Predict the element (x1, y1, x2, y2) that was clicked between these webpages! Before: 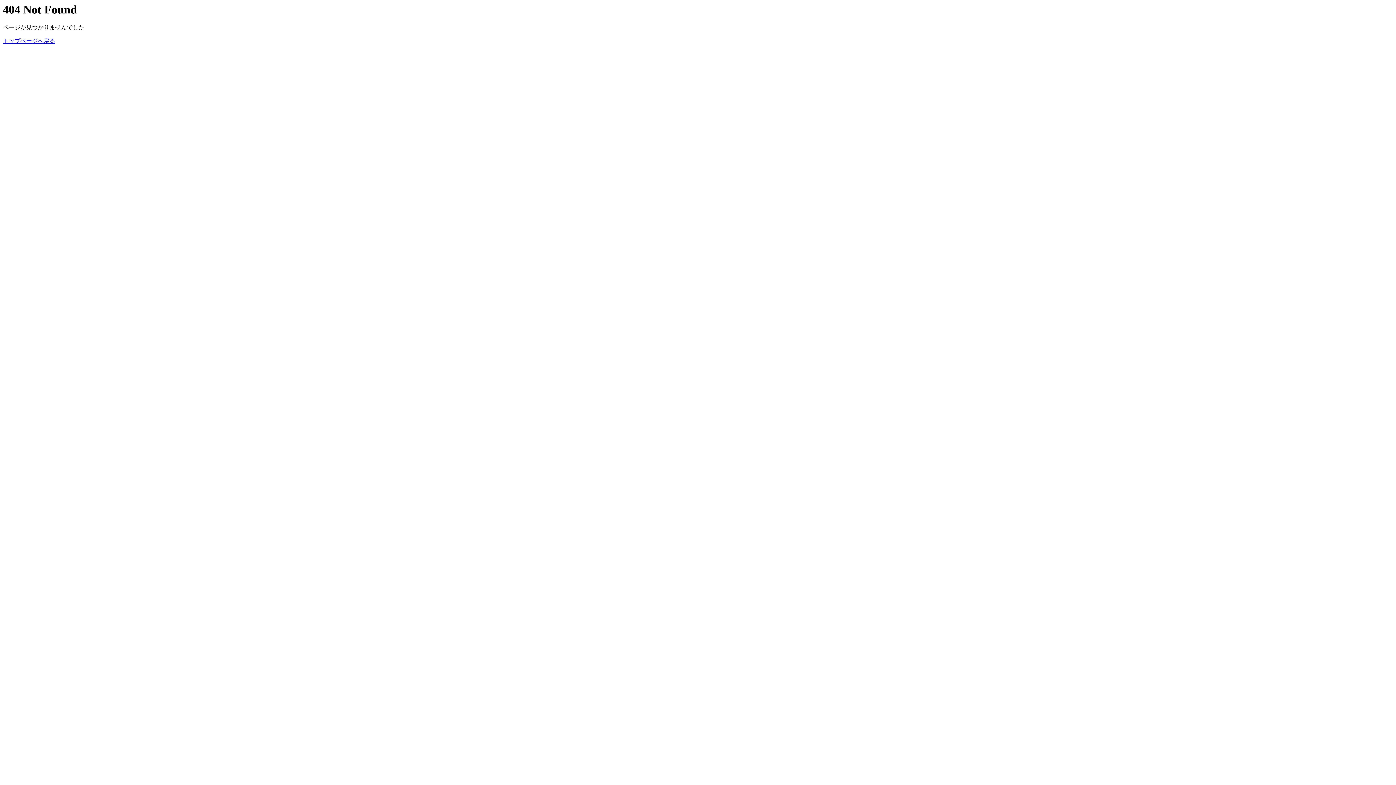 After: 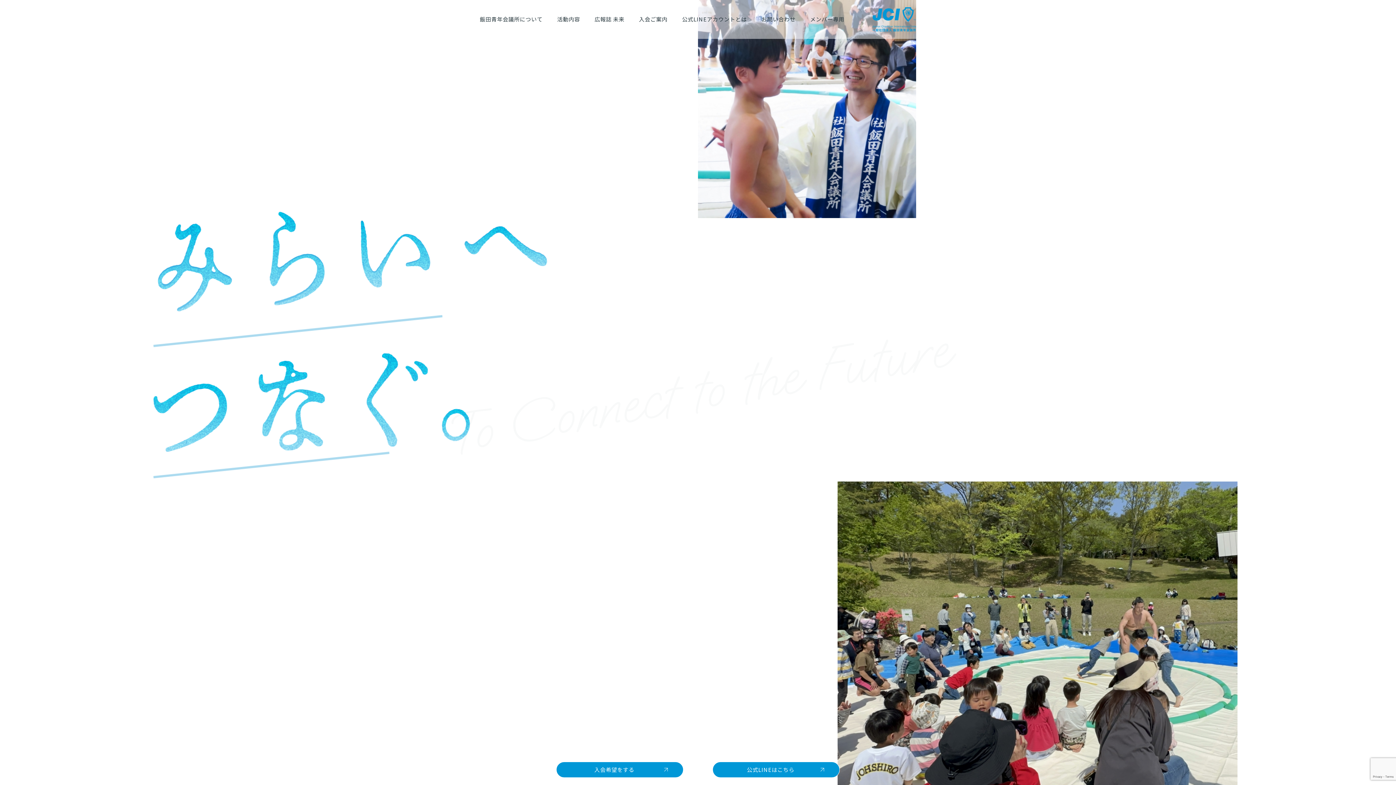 Action: label: トップページへ戻る bbox: (2, 37, 55, 44)